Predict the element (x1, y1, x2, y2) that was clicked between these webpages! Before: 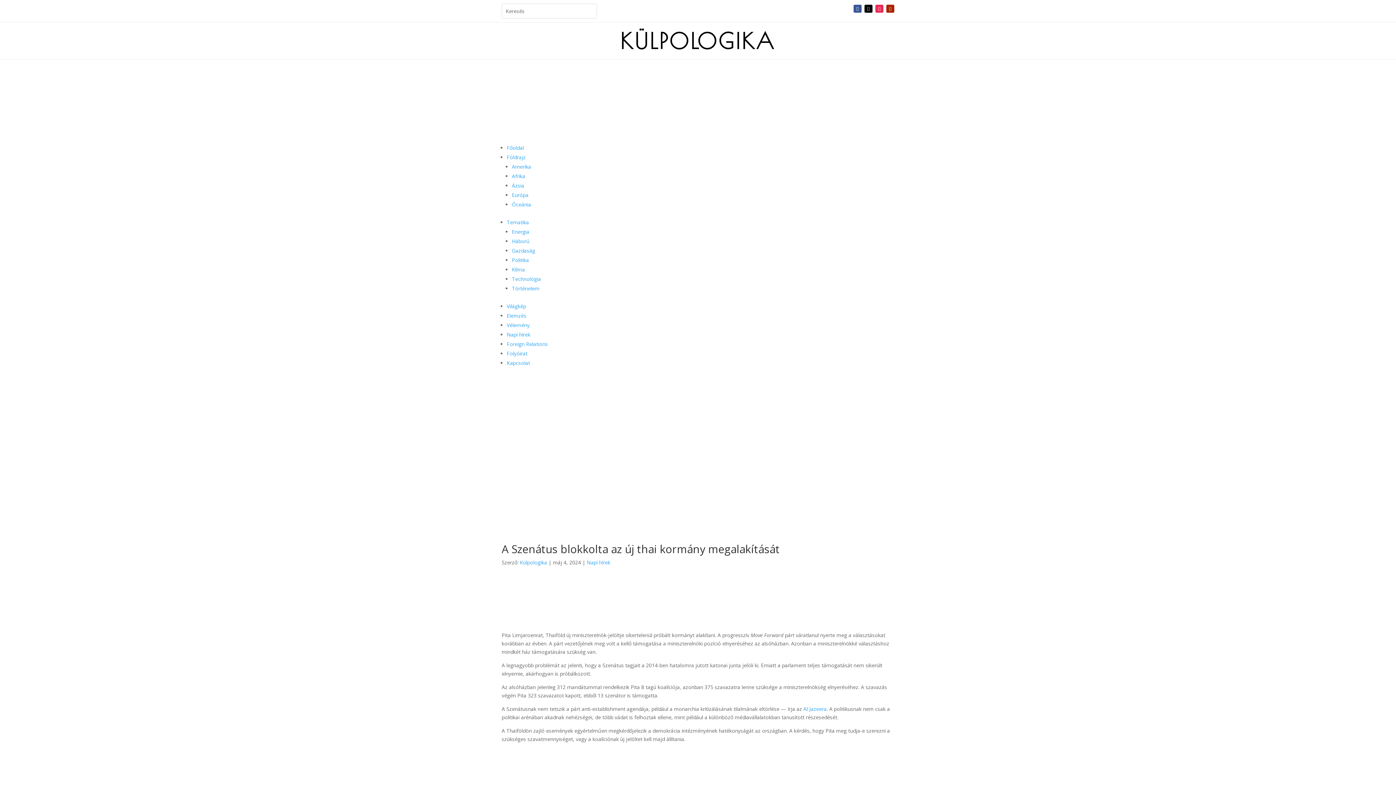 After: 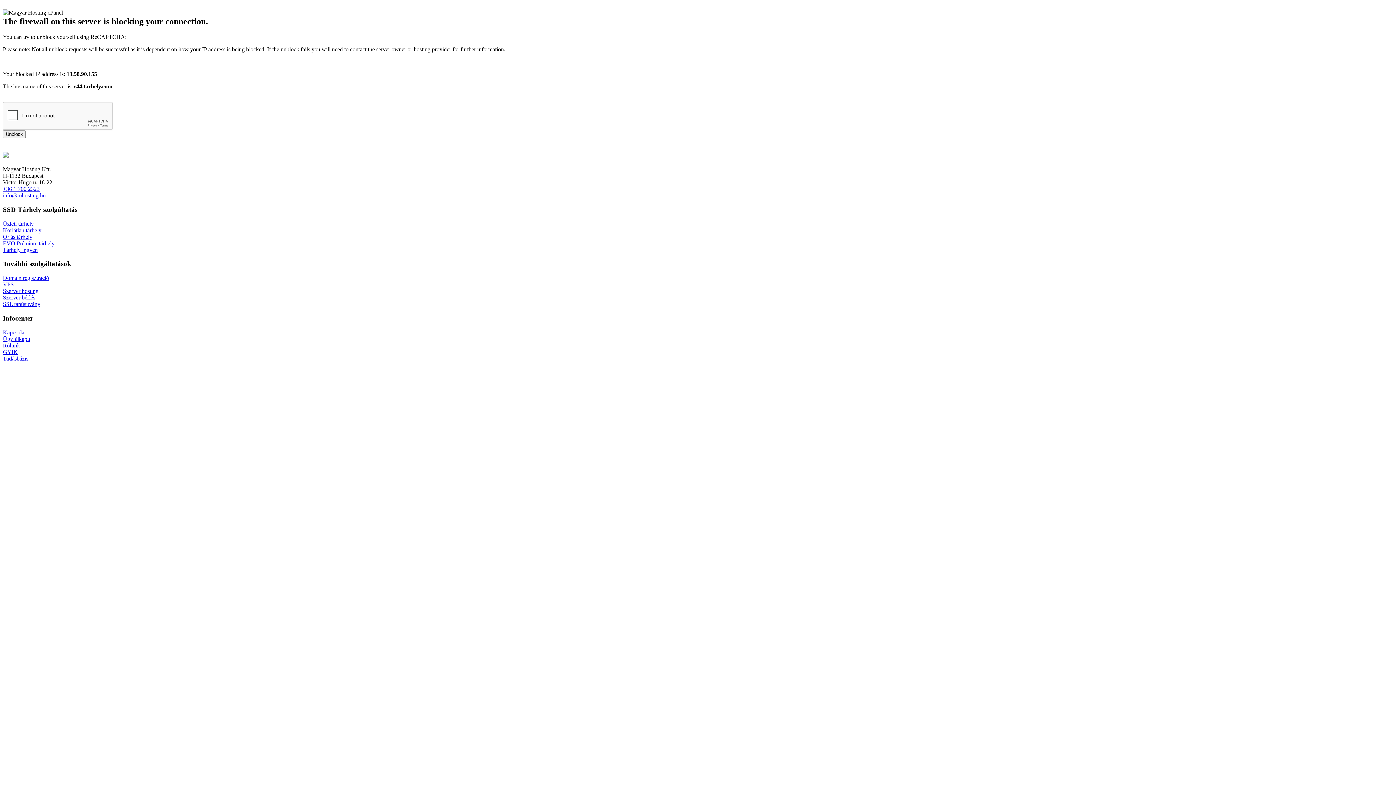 Action: bbox: (506, 312, 526, 319) label: Elemzés